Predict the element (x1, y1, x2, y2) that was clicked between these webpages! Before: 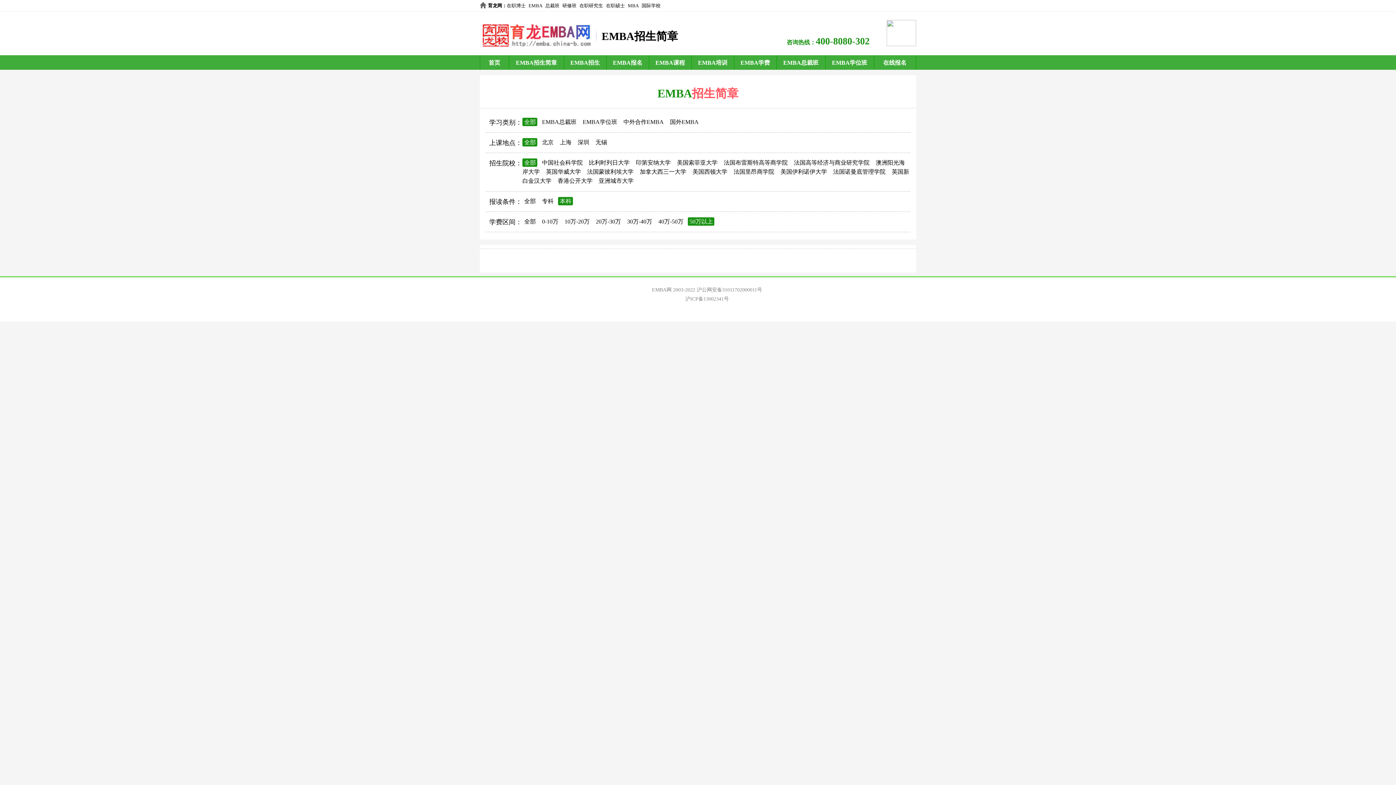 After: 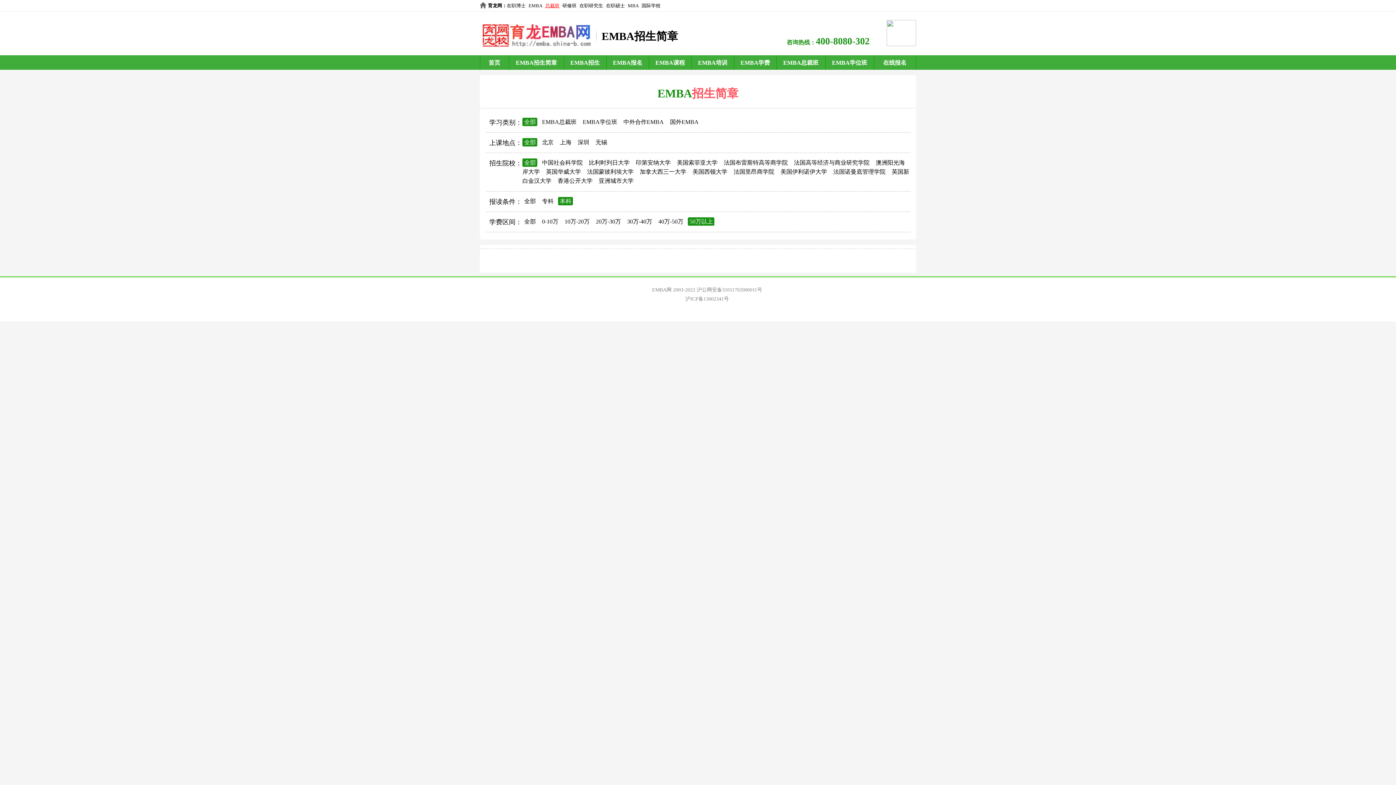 Action: label: 总裁班 bbox: (545, 2, 559, 8)